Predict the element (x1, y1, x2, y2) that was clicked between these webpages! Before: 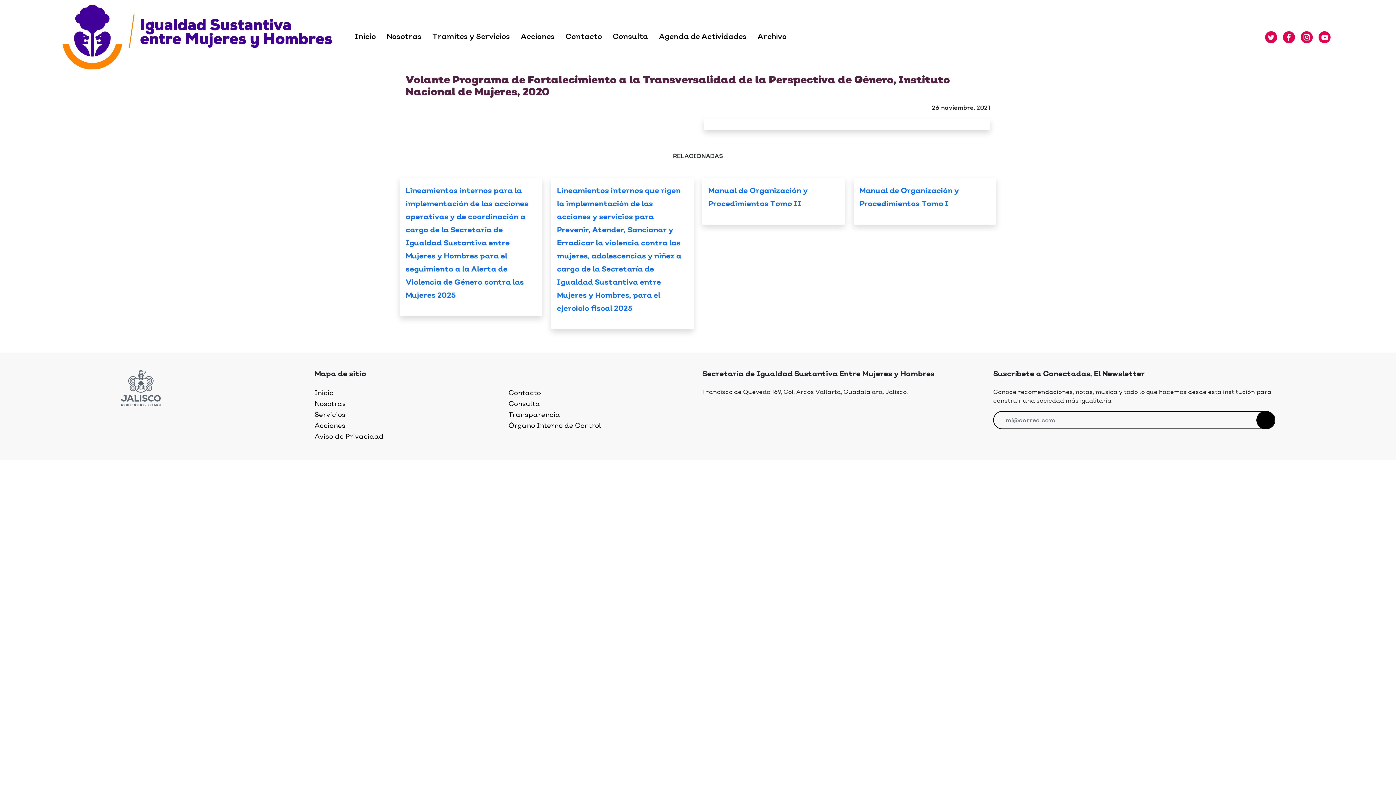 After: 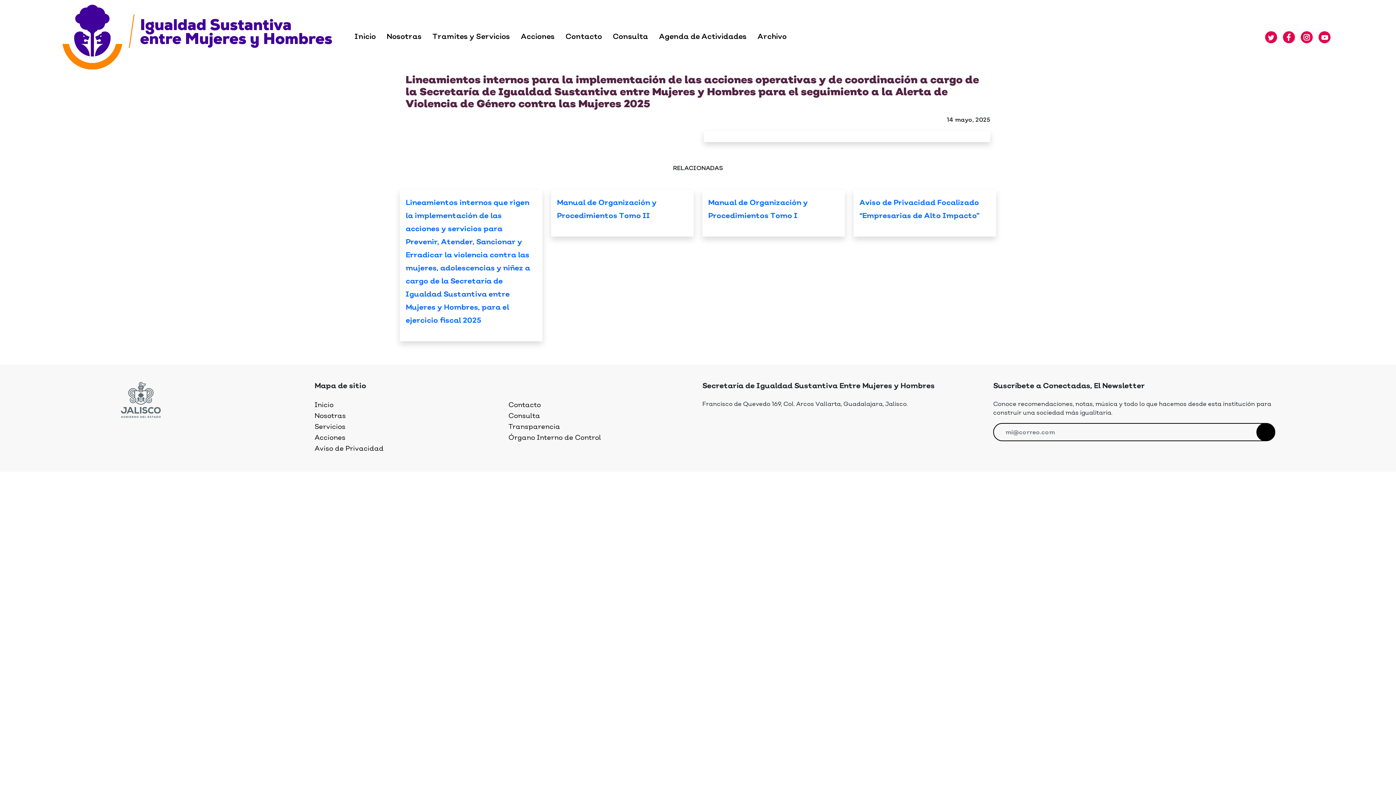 Action: label: Lineamientos internos para la implementación de las acciones operativas y de coordinación a cargo de la Secretaría de Igualdad Sustantiva entre Mujeres y Hombres para el seguimiento a la Alerta de Violencia de Género contra las Mujeres 2025 bbox: (405, 184, 528, 302)